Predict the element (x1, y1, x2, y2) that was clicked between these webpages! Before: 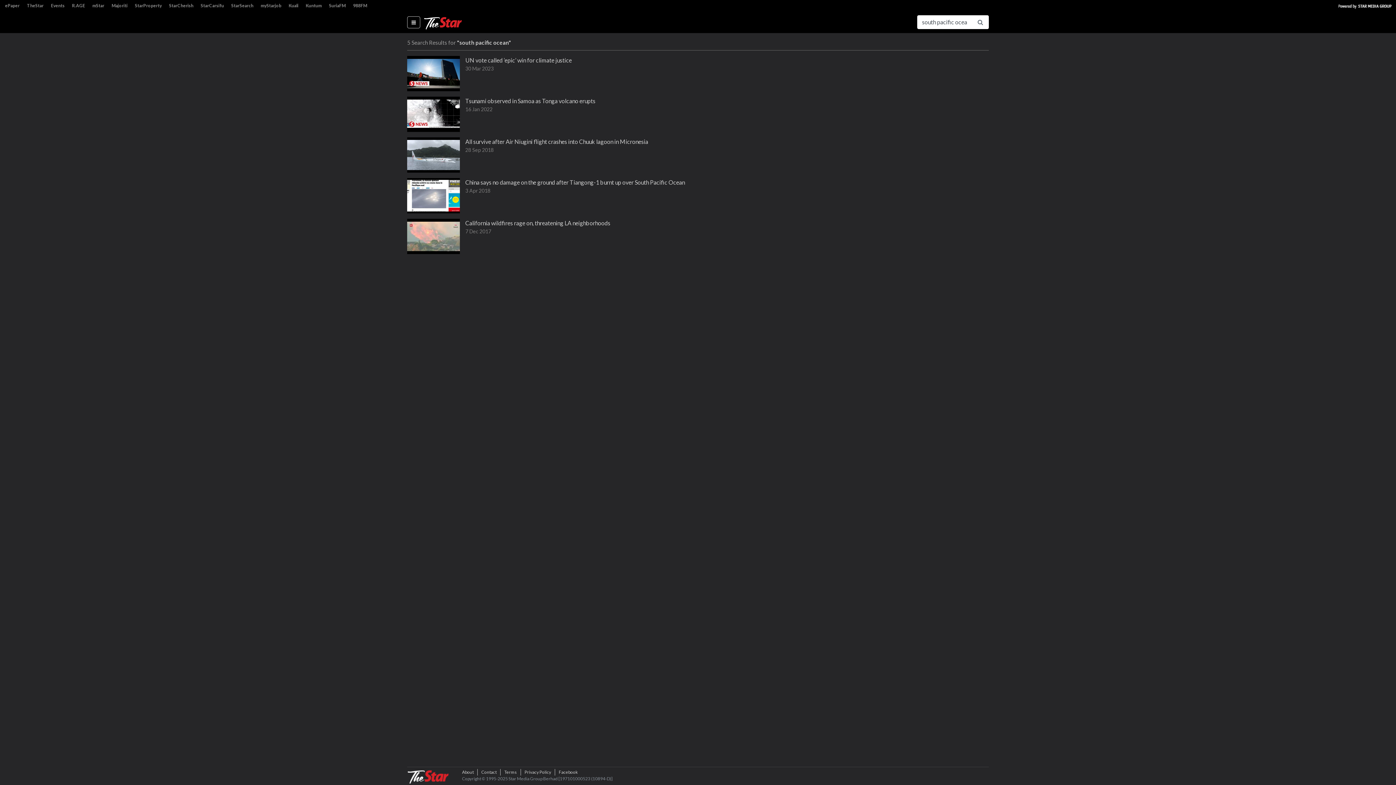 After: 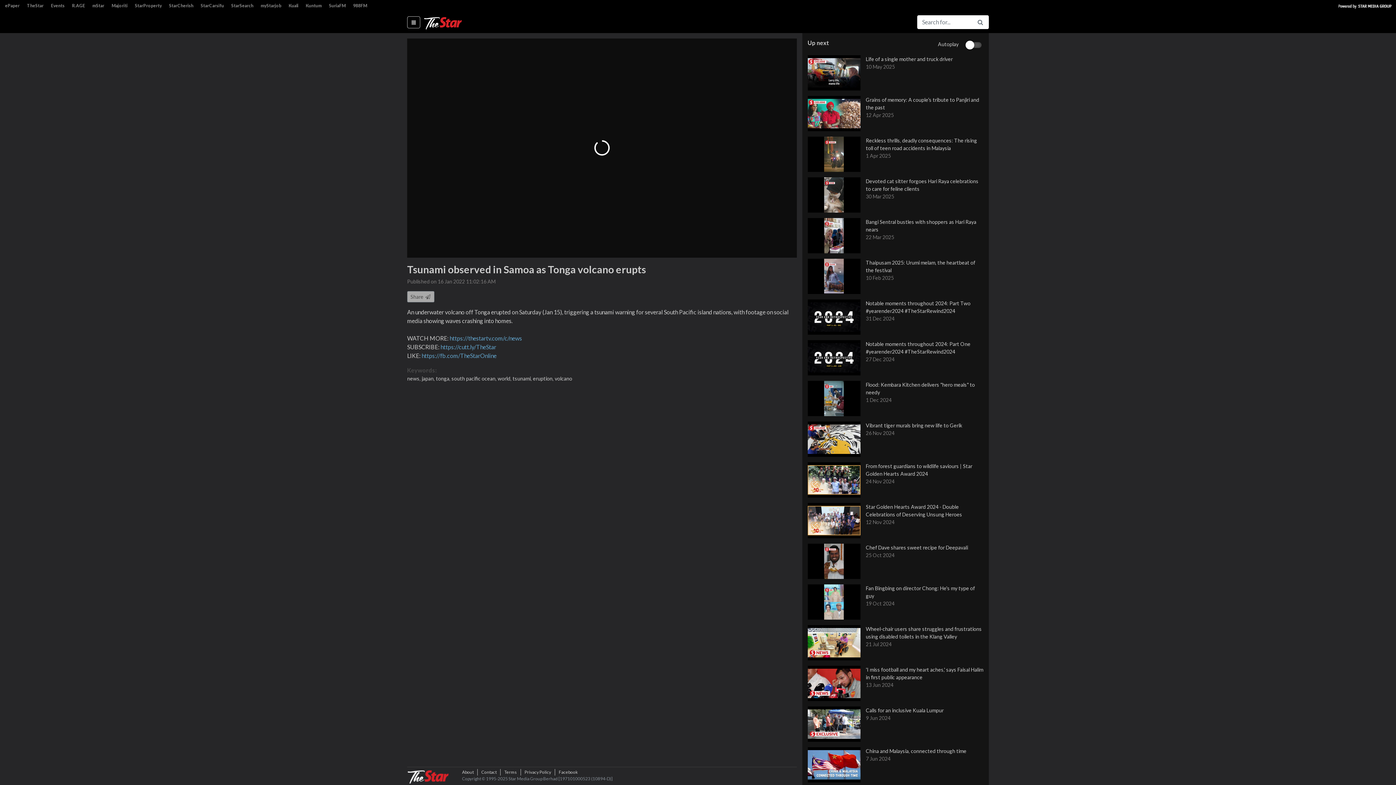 Action: label: Tsunami observed in Samoa as Tonga volcano erupts
16 Jan 2022 bbox: (407, 96, 989, 132)